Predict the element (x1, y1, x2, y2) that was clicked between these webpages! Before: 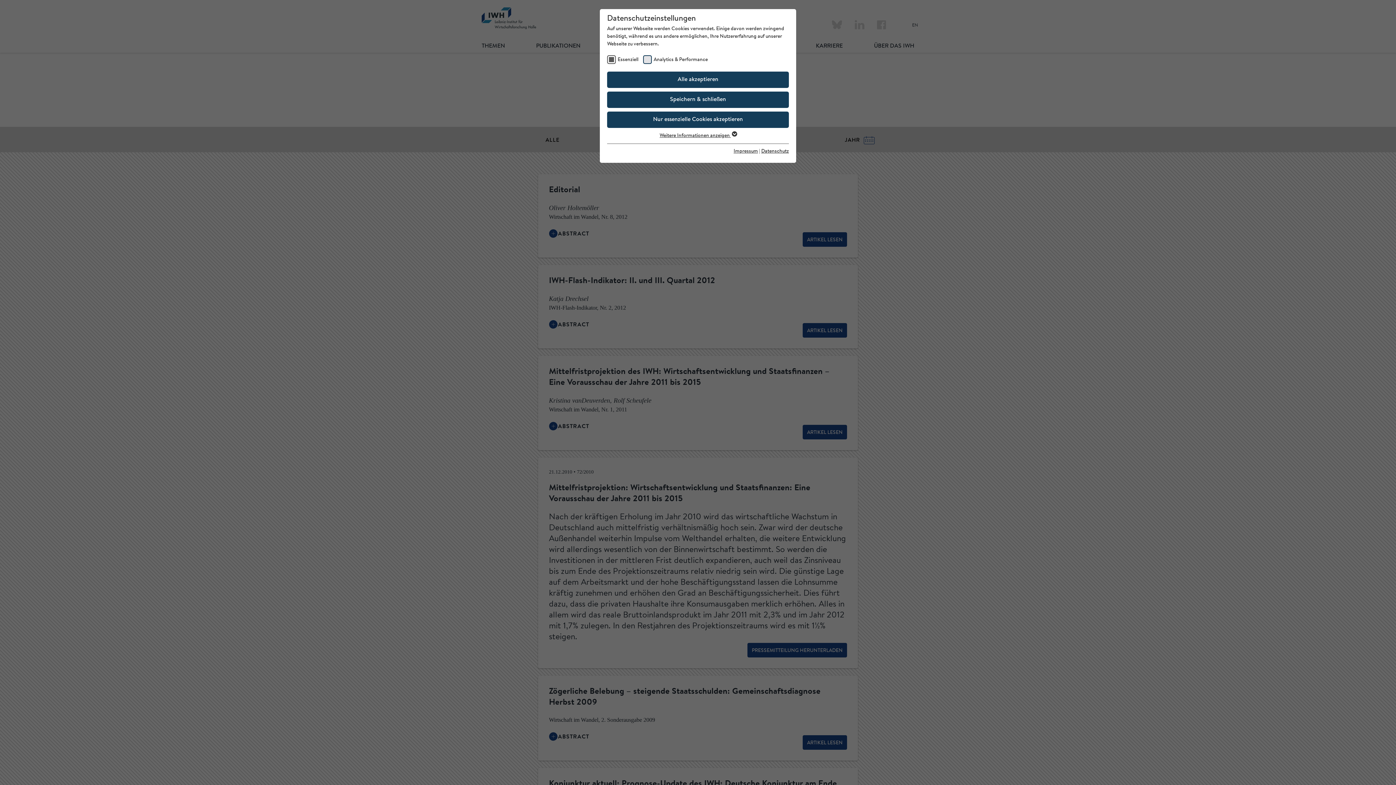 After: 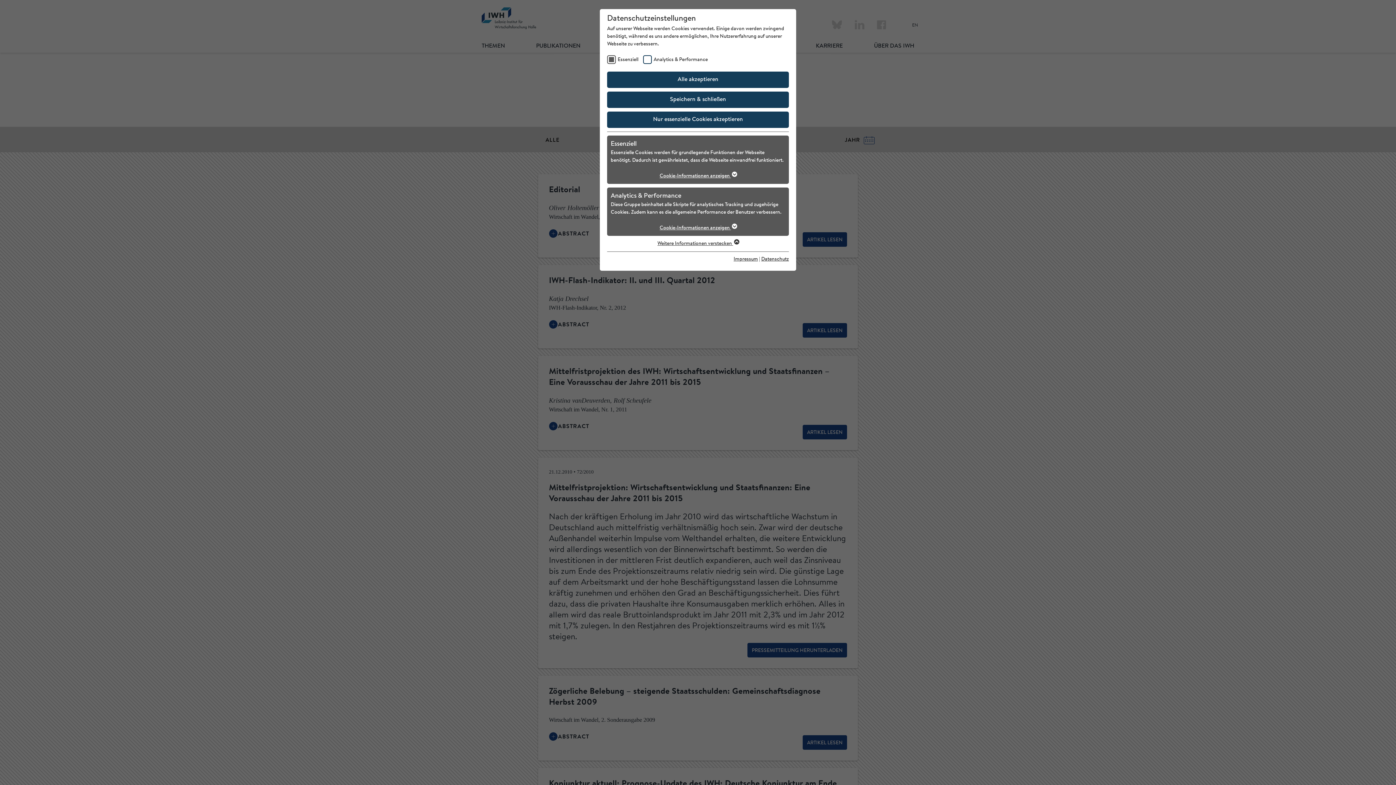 Action: bbox: (659, 133, 736, 138) label: Weitere Informationen anzeigen 